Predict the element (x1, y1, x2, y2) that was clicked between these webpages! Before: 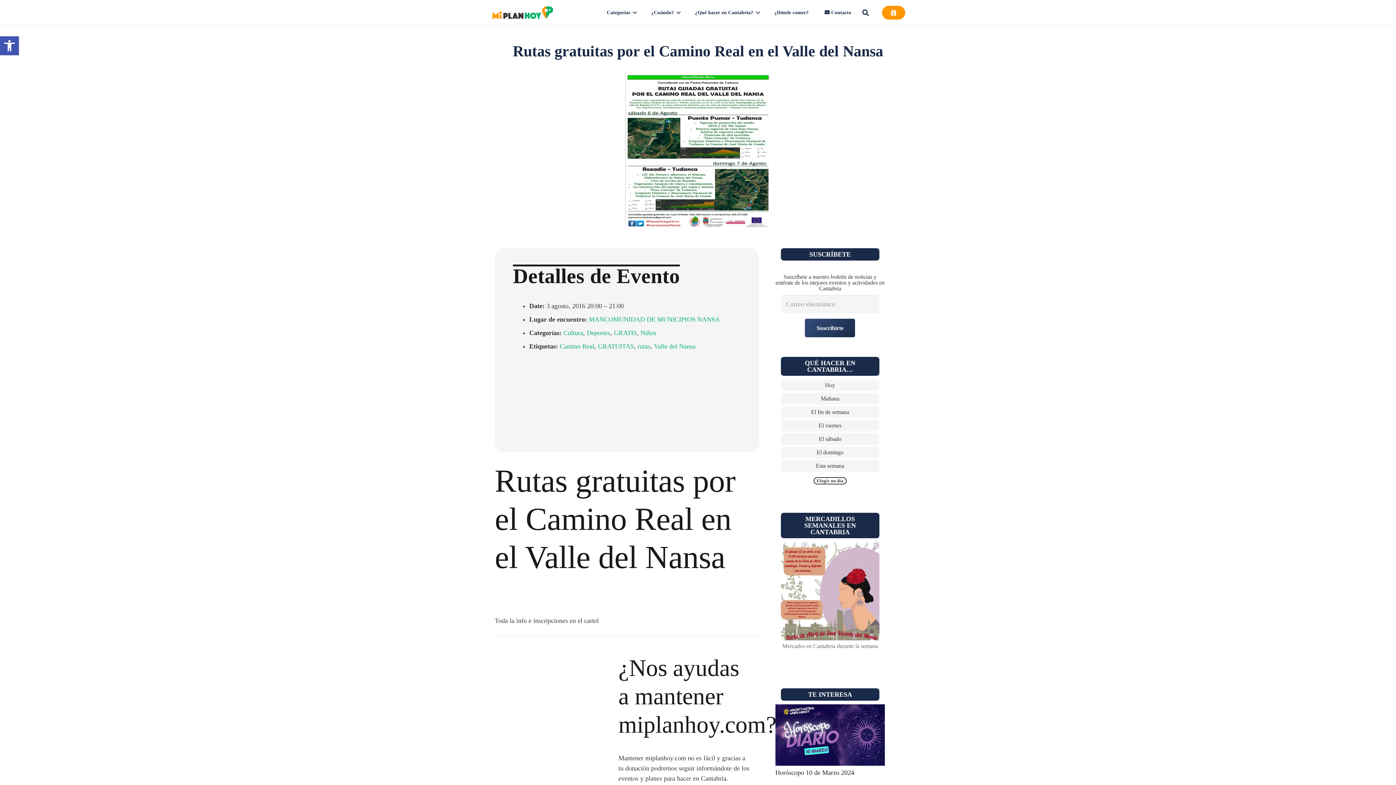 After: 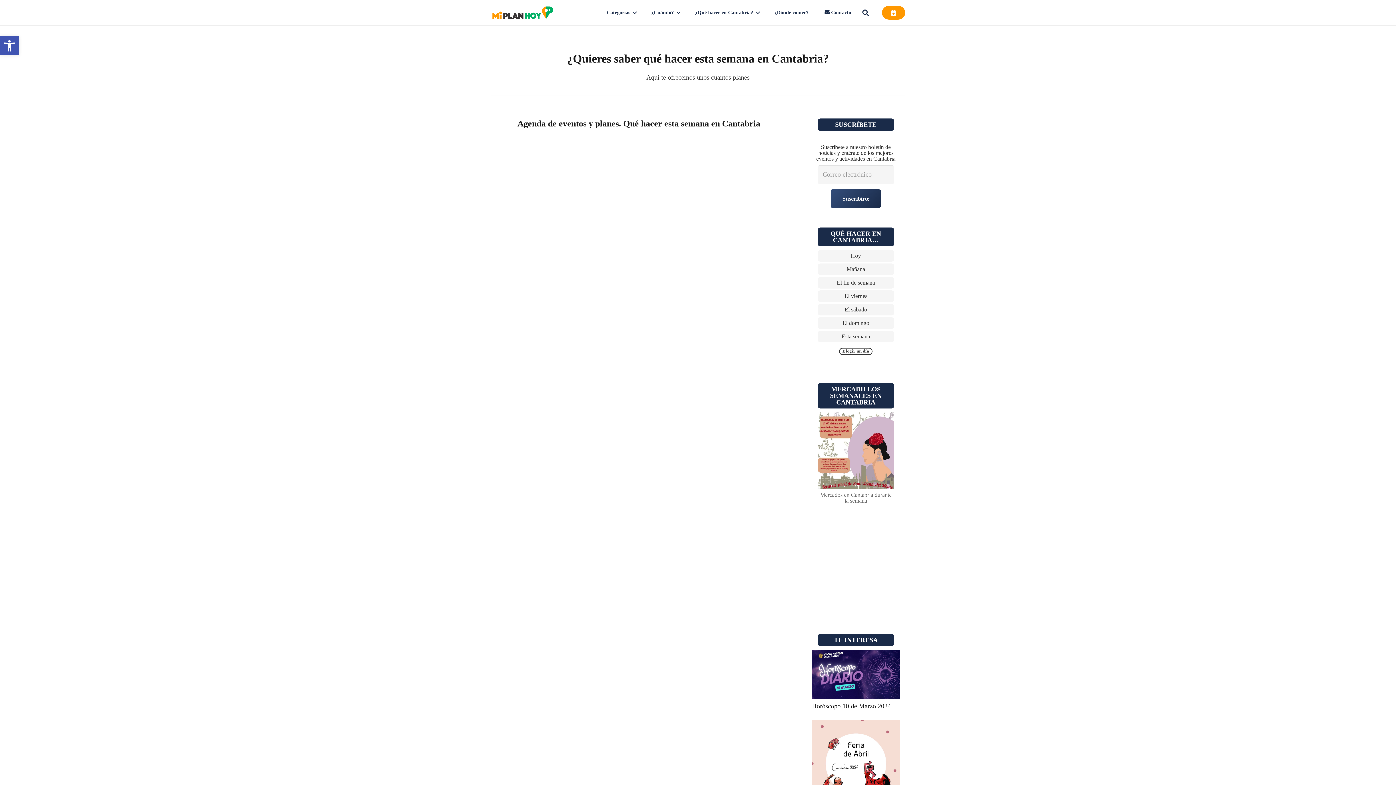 Action: label: Enlace bbox: (775, 460, 885, 471)